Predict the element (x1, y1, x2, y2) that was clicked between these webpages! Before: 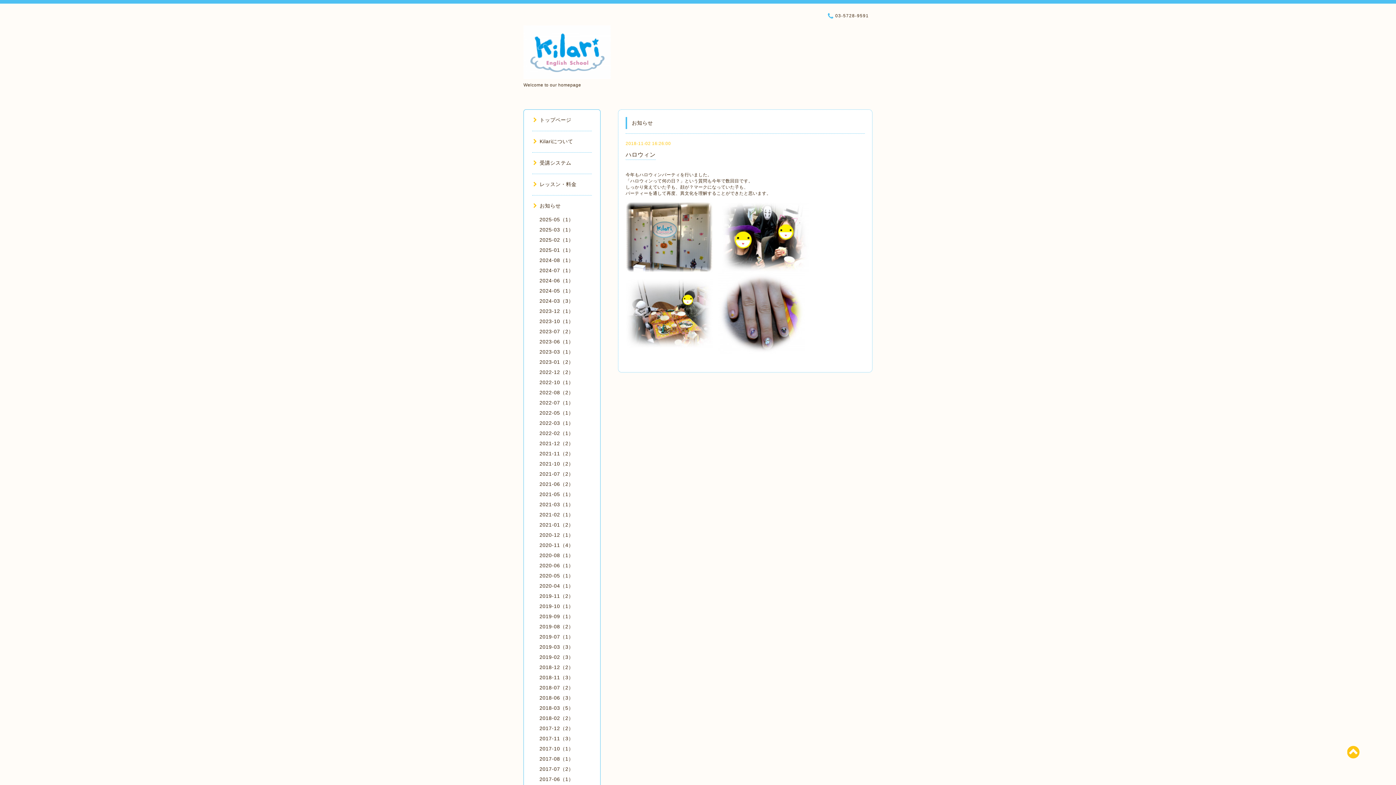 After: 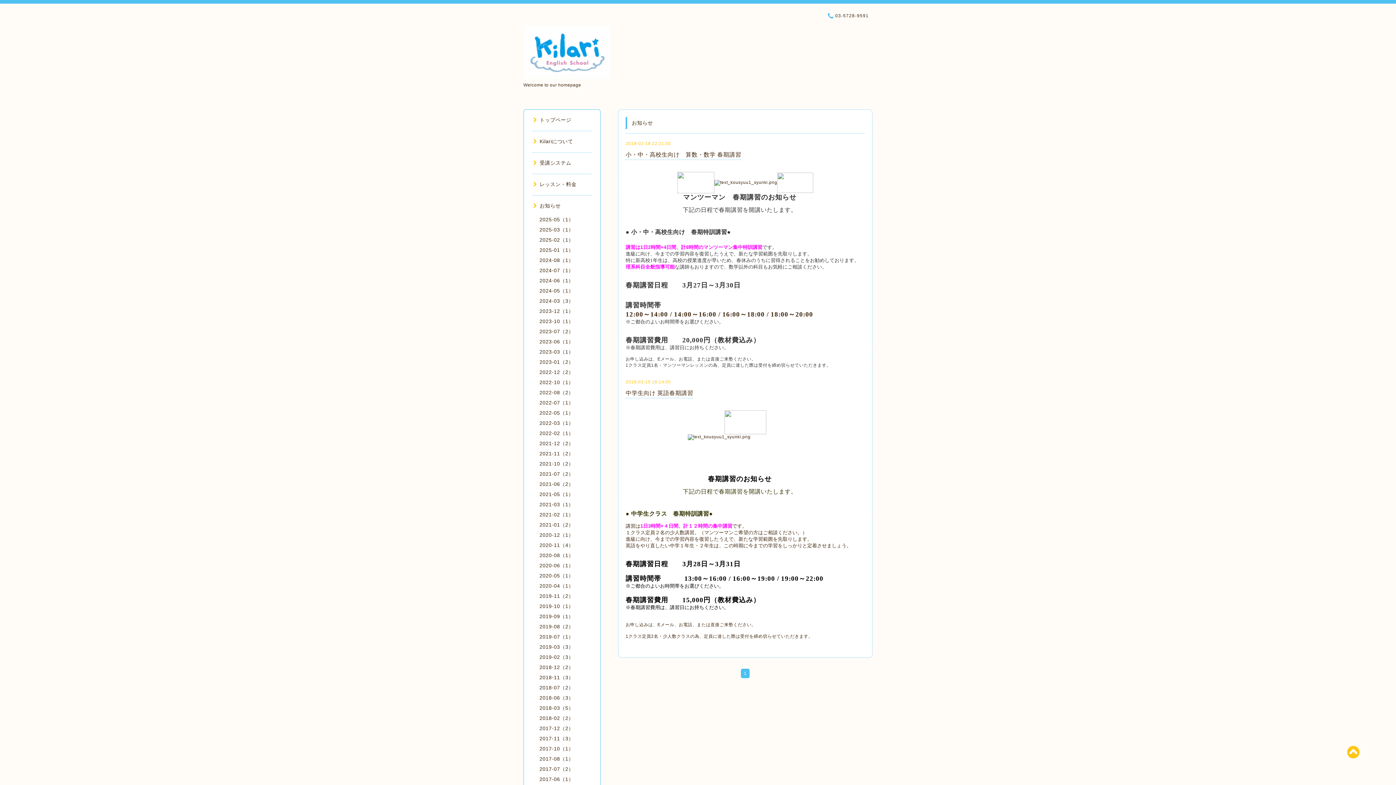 Action: label: 2018-02（2） bbox: (539, 715, 573, 721)